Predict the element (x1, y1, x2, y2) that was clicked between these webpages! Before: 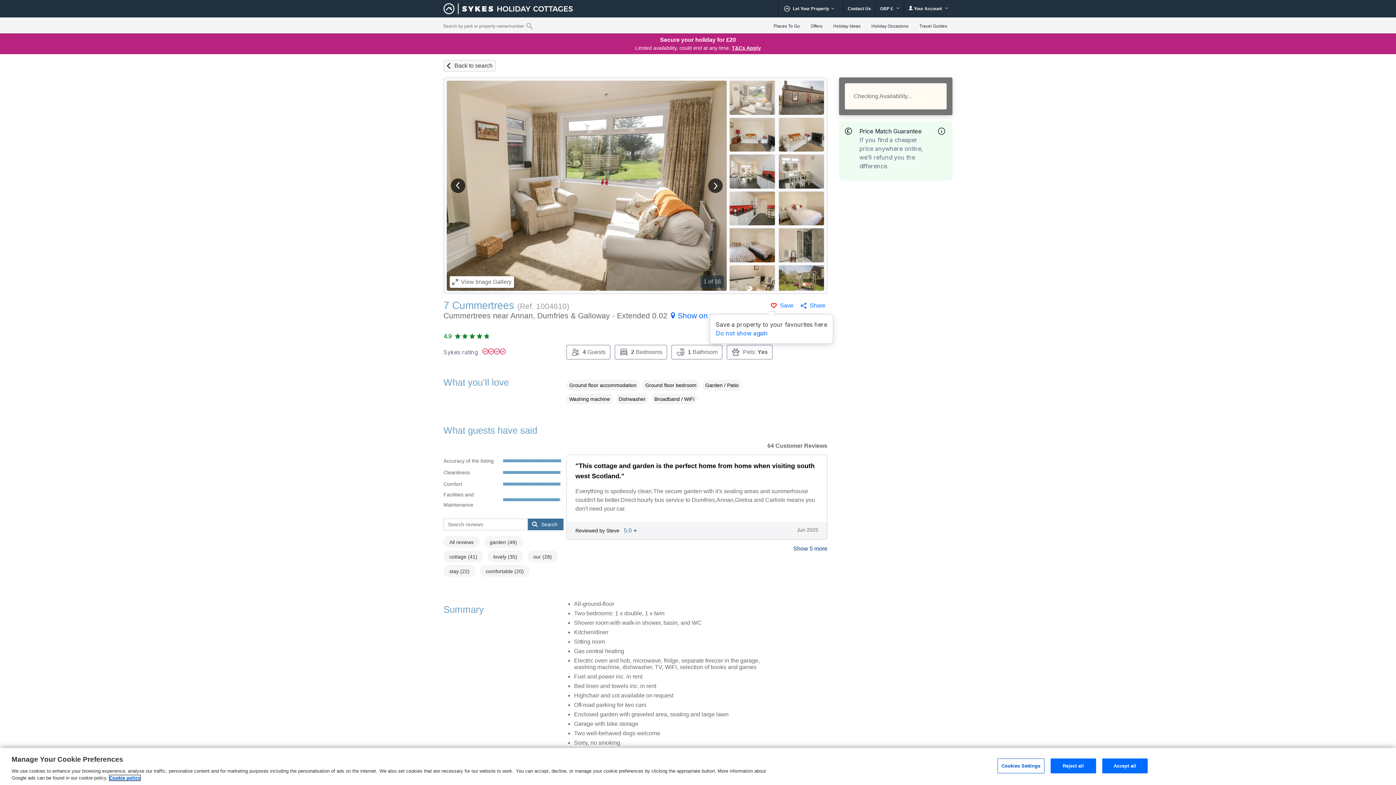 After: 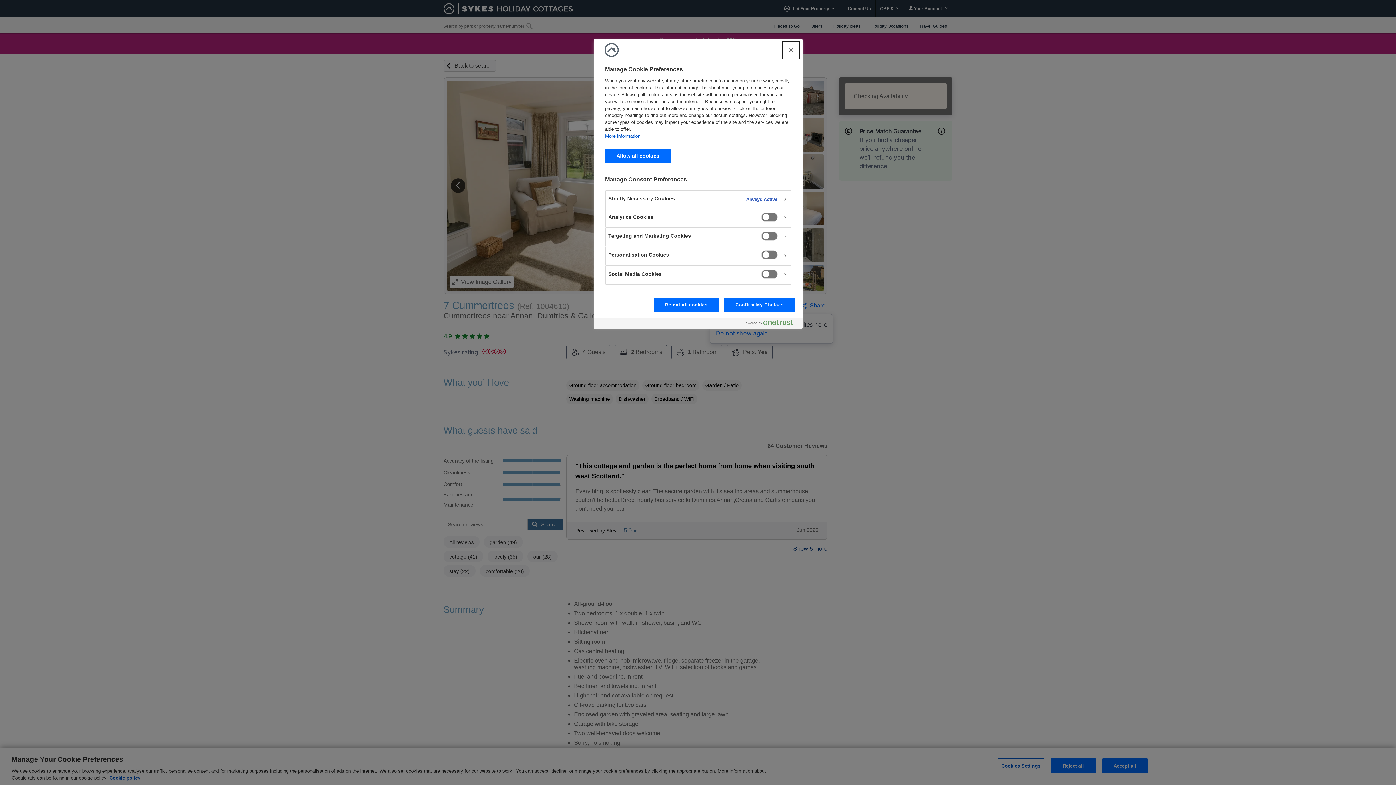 Action: label: Cookies Settings bbox: (997, 758, 1044, 773)